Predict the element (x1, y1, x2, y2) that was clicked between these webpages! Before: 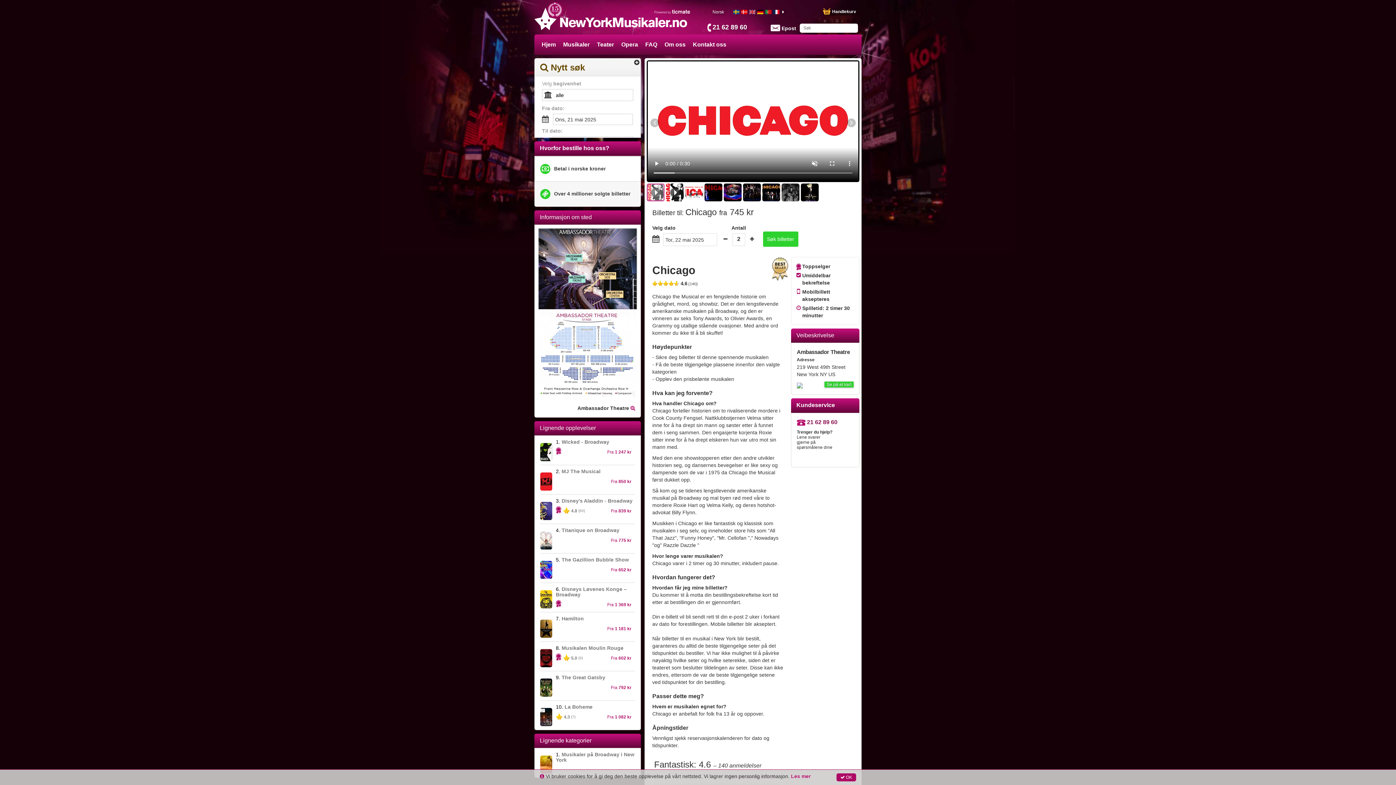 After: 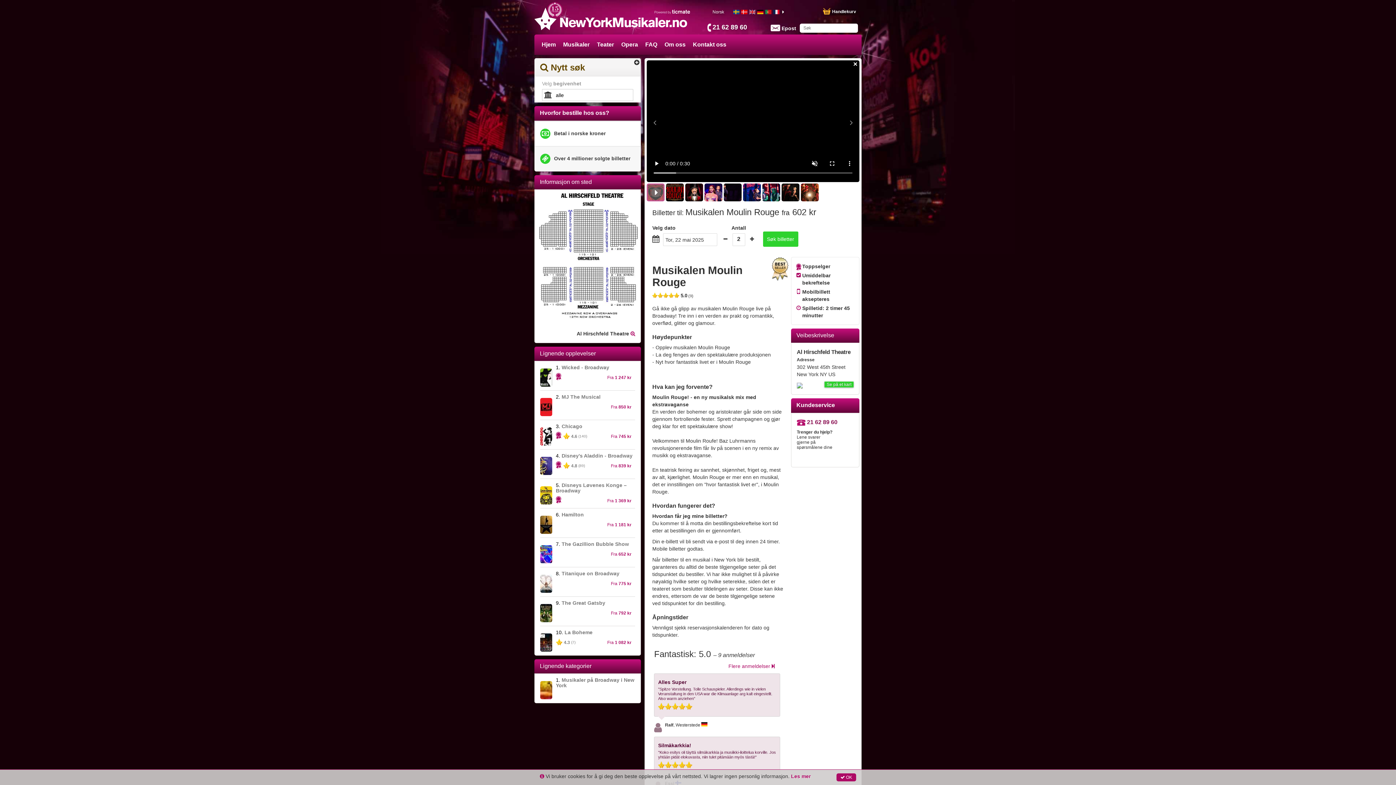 Action: label: 8. Musikalen Moulin Rouge
5.0
 
(9)

Fra 602 kr bbox: (540, 645, 635, 671)